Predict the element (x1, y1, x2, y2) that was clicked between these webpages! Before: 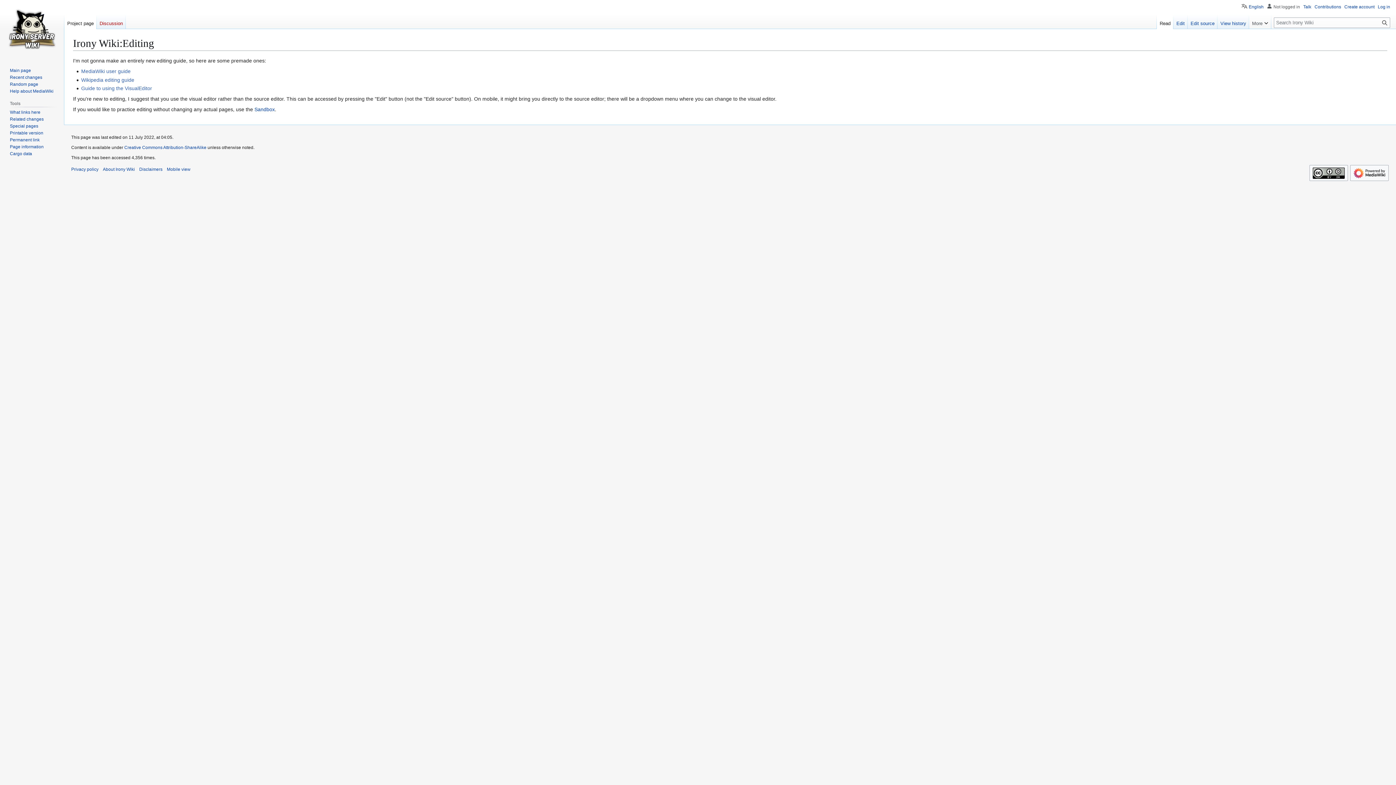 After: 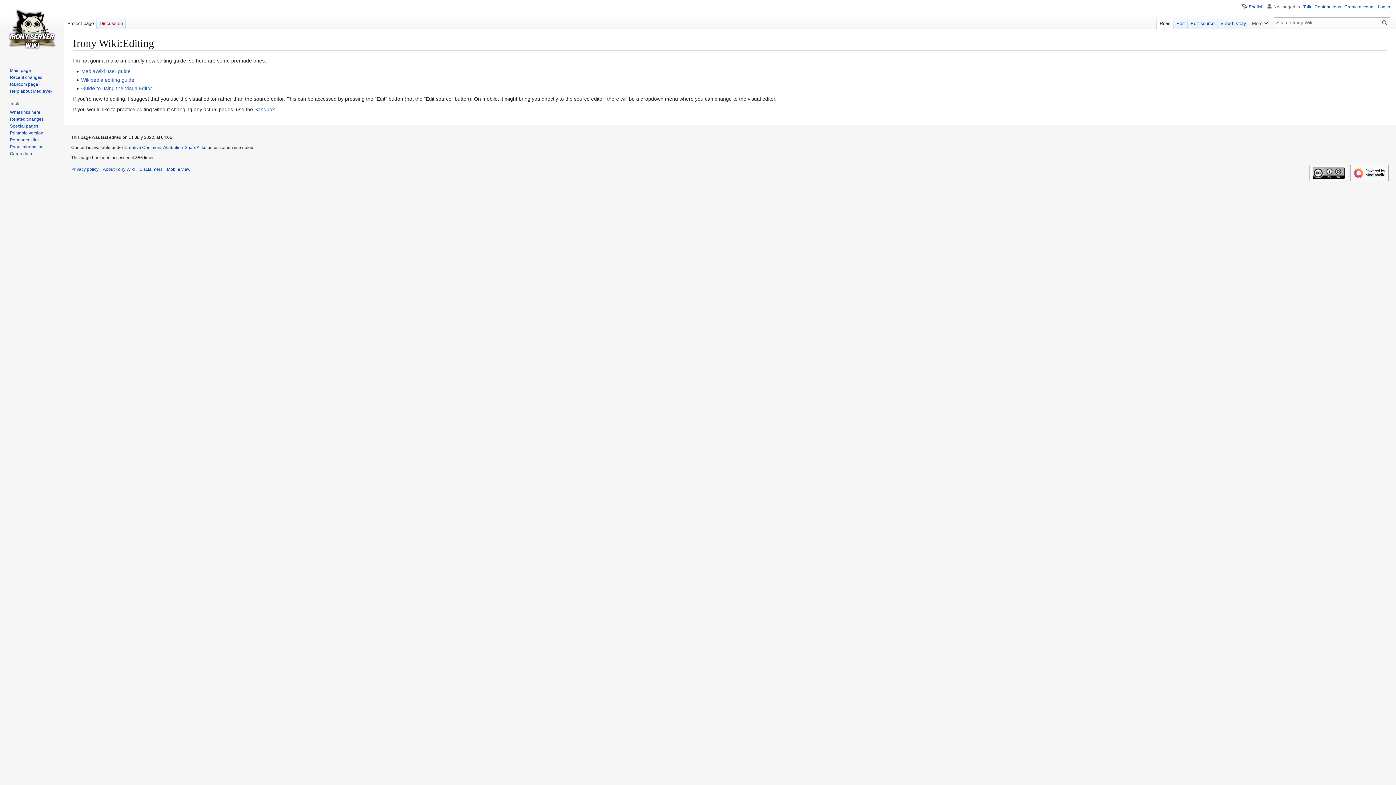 Action: label: Printable version bbox: (9, 130, 43, 135)